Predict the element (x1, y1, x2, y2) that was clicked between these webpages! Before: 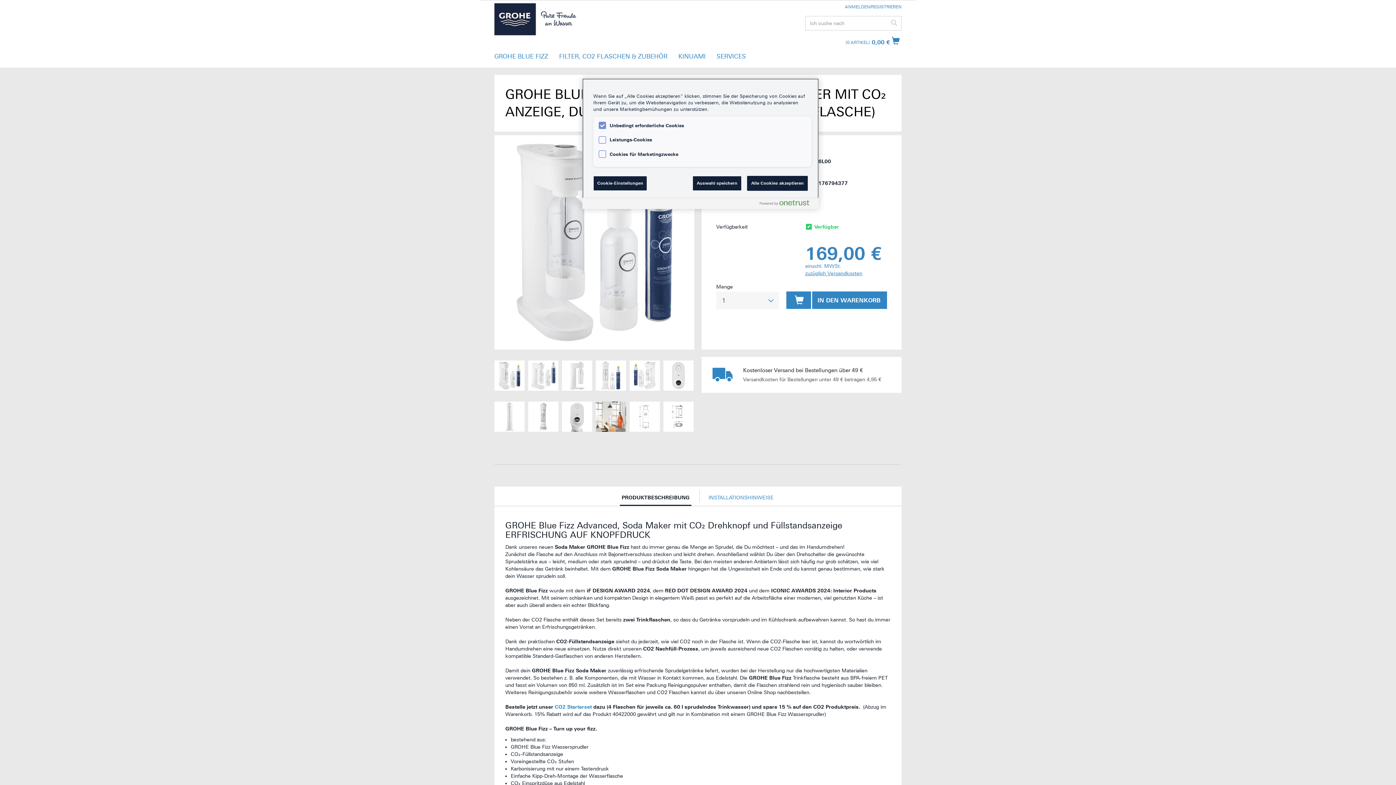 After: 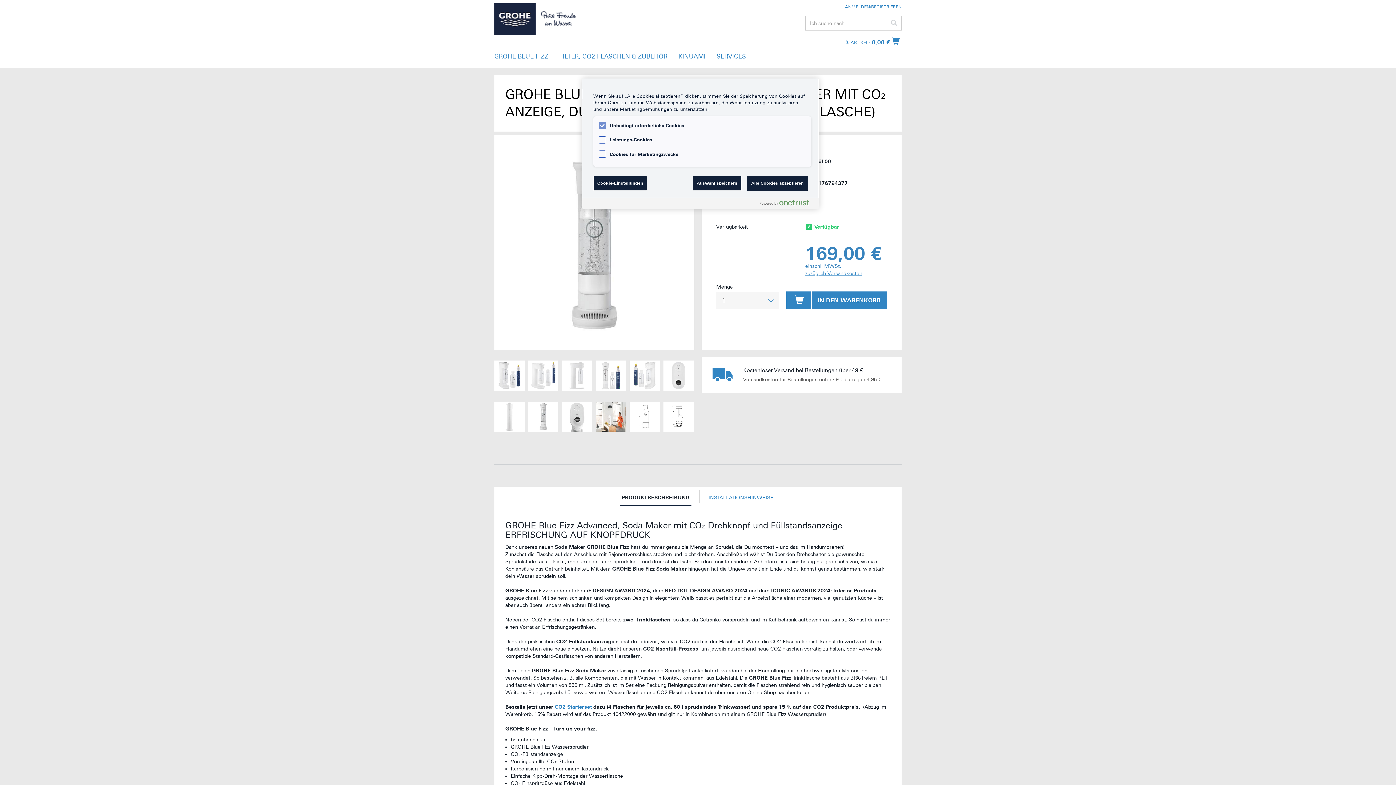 Action: bbox: (528, 394, 558, 439)